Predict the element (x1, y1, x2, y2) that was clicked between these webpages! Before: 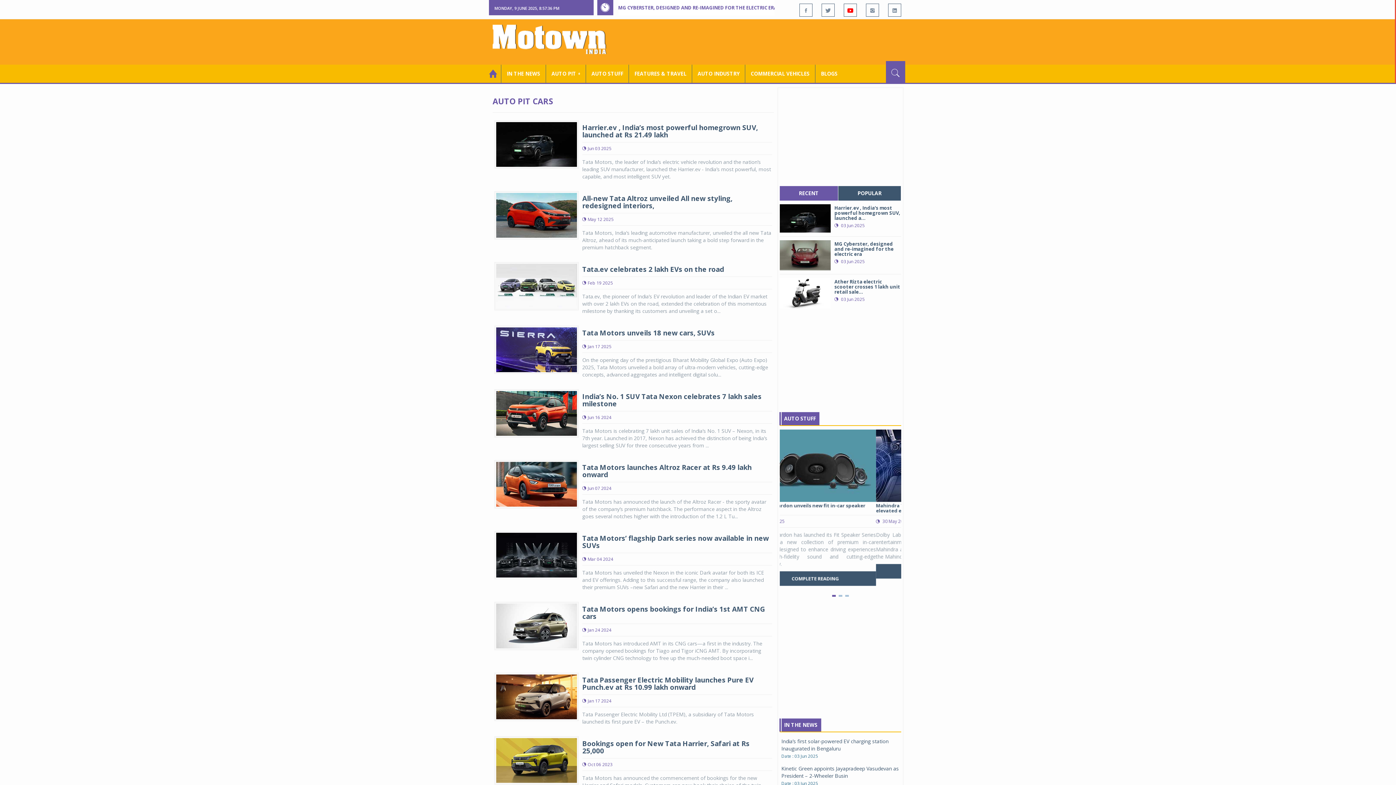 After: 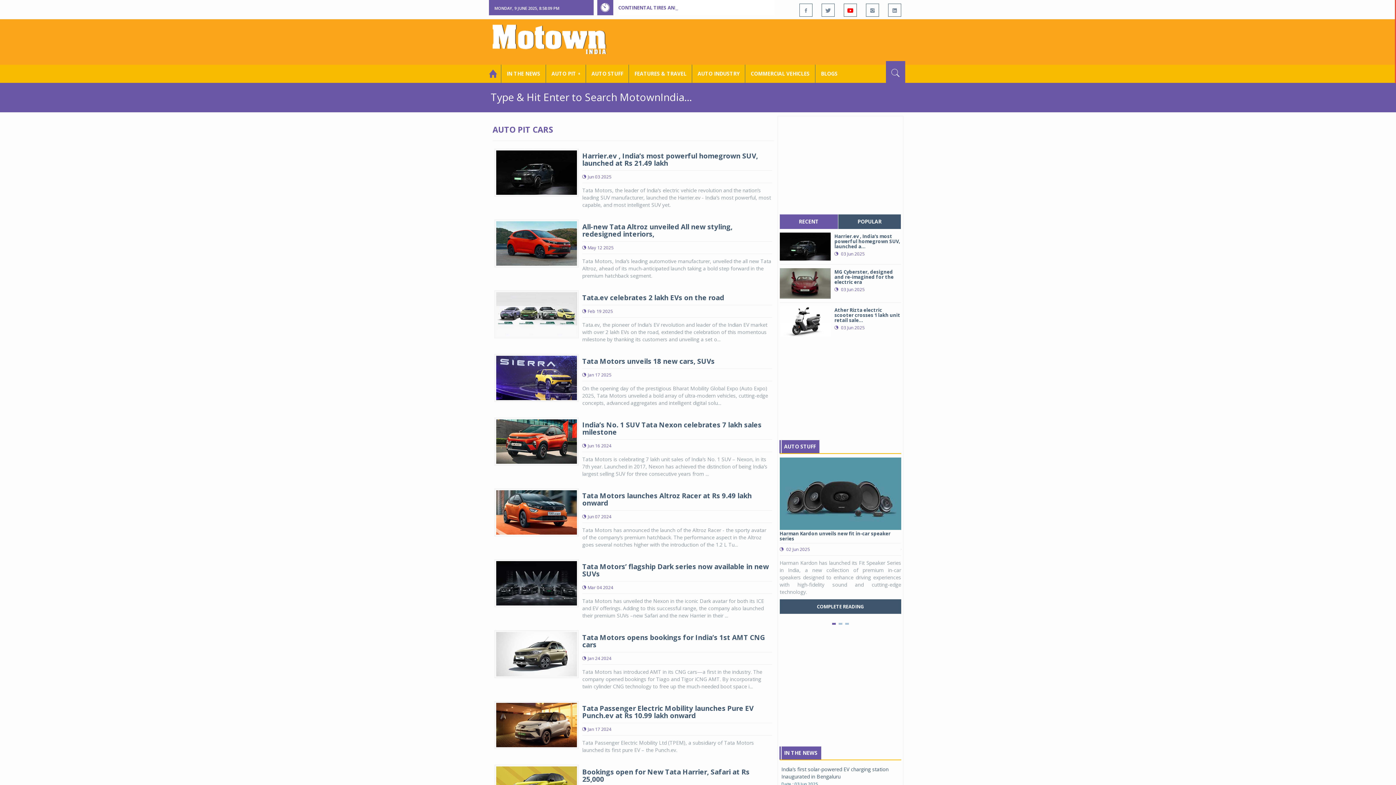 Action: bbox: (886, 61, 905, 82)